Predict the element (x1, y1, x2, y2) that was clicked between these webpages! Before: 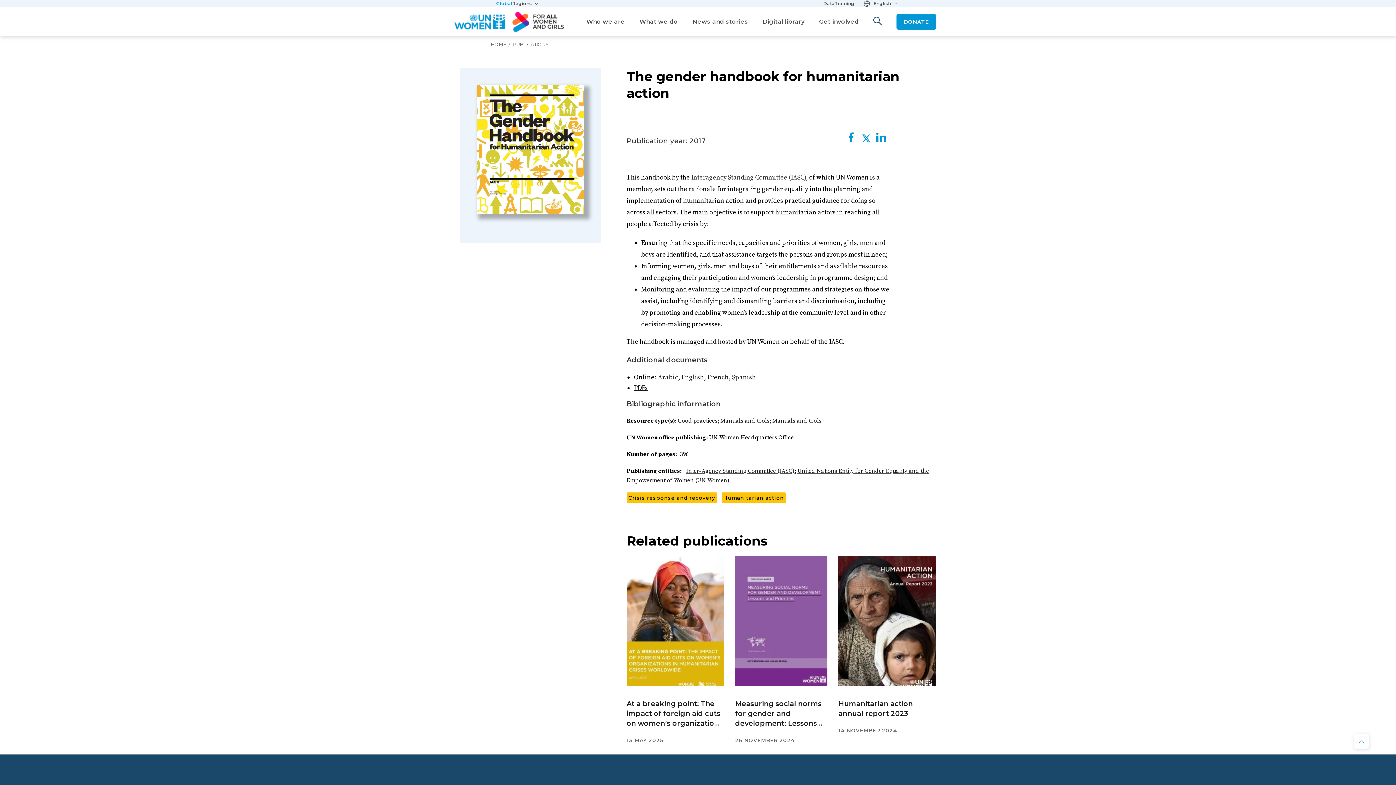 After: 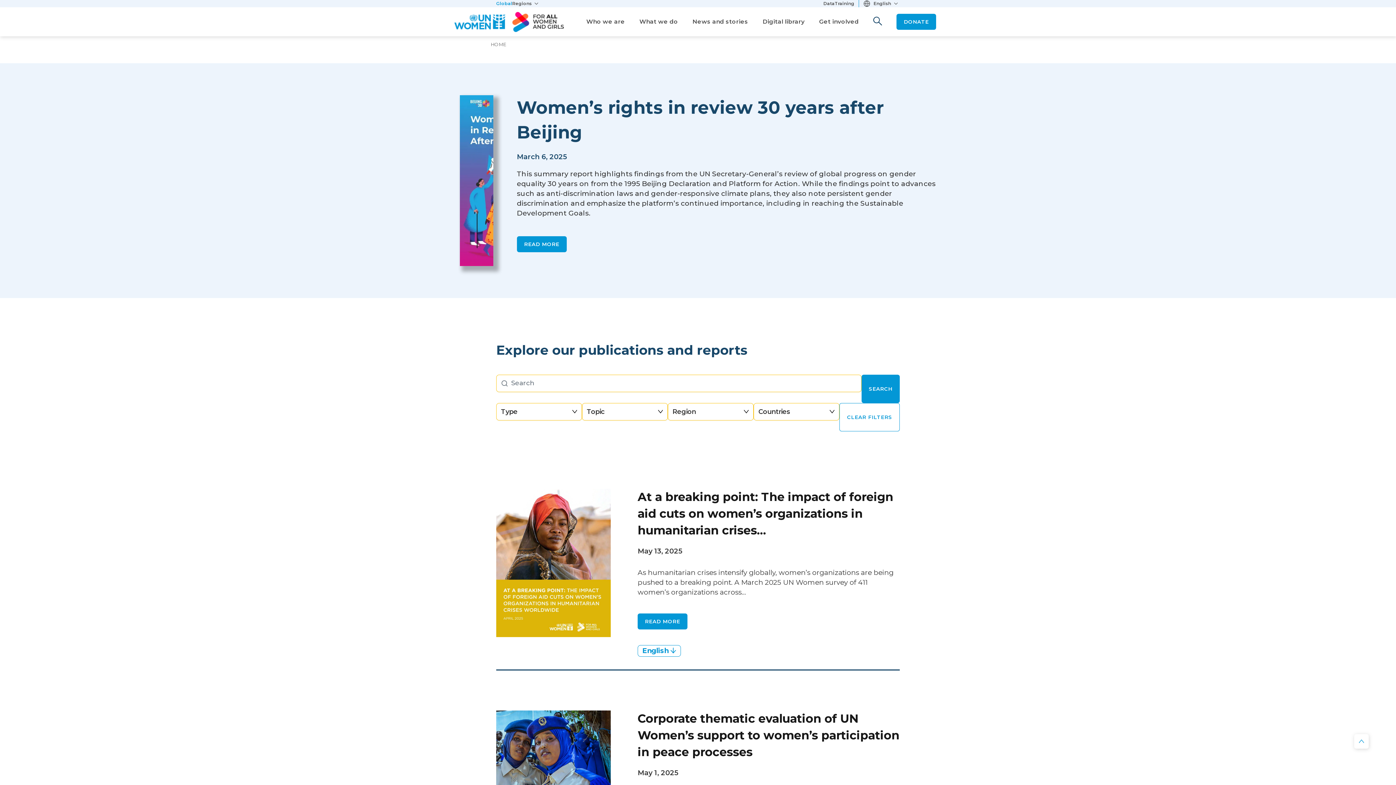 Action: label: Breadcrumbs: Publications page bbox: (513, 41, 549, 47)